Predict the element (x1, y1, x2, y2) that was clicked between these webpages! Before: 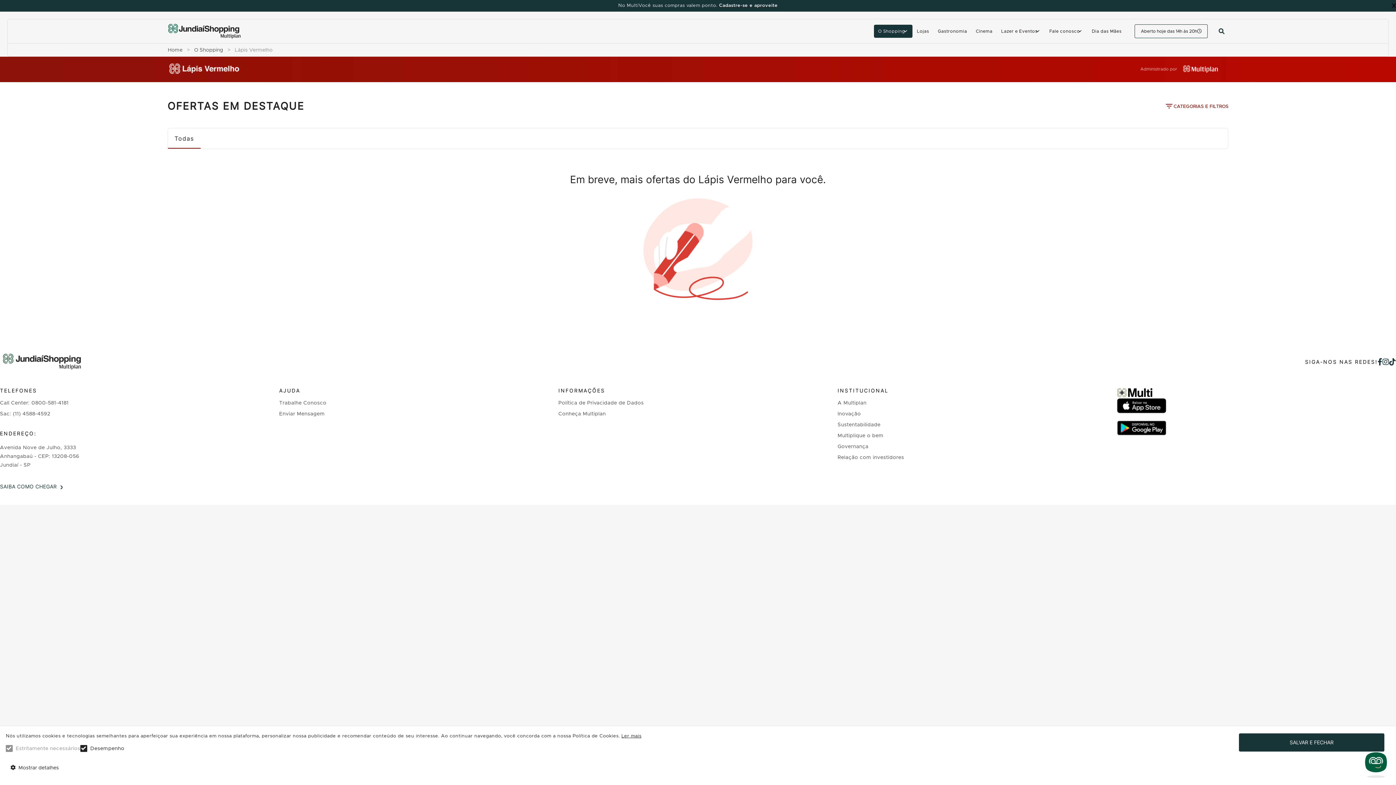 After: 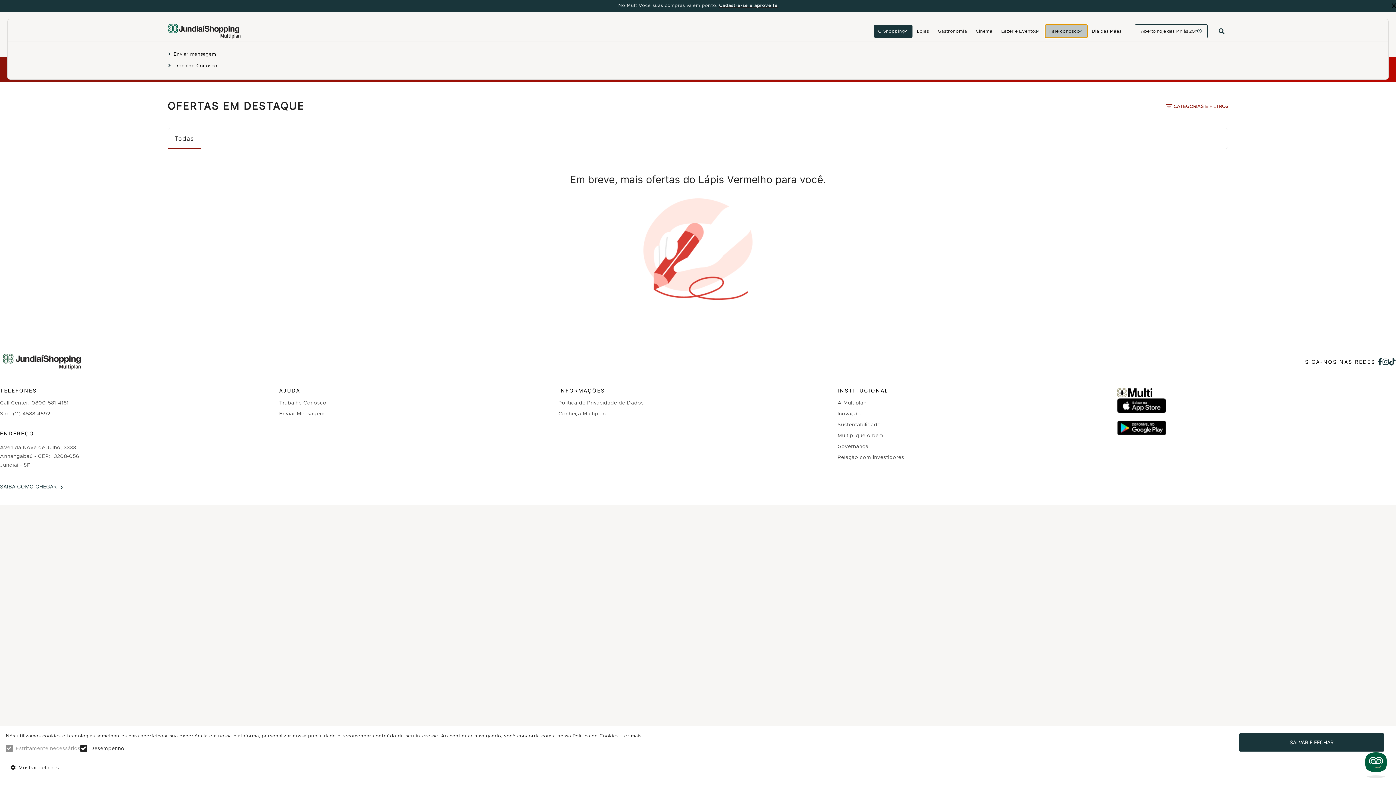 Action: label: Fale conosco bbox: (1045, 24, 1087, 37)